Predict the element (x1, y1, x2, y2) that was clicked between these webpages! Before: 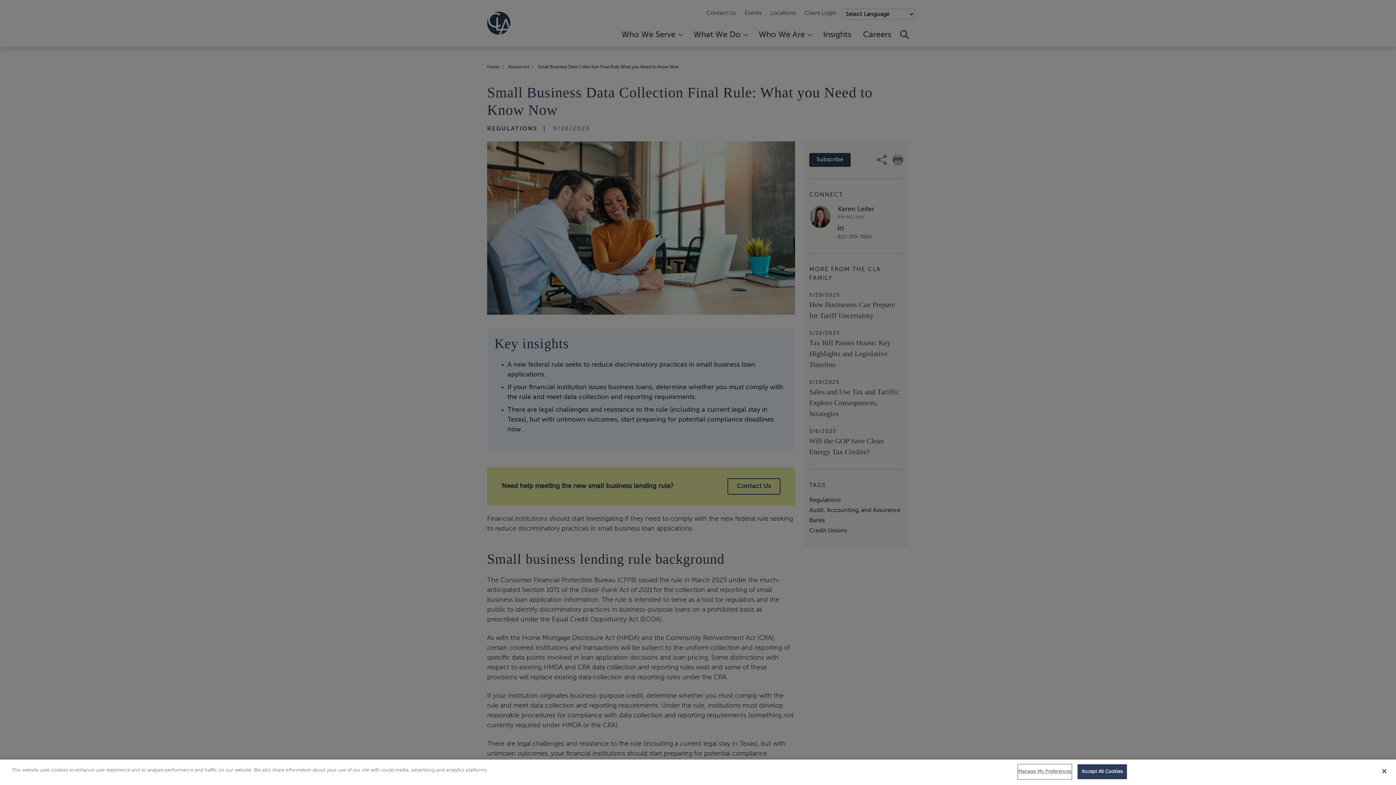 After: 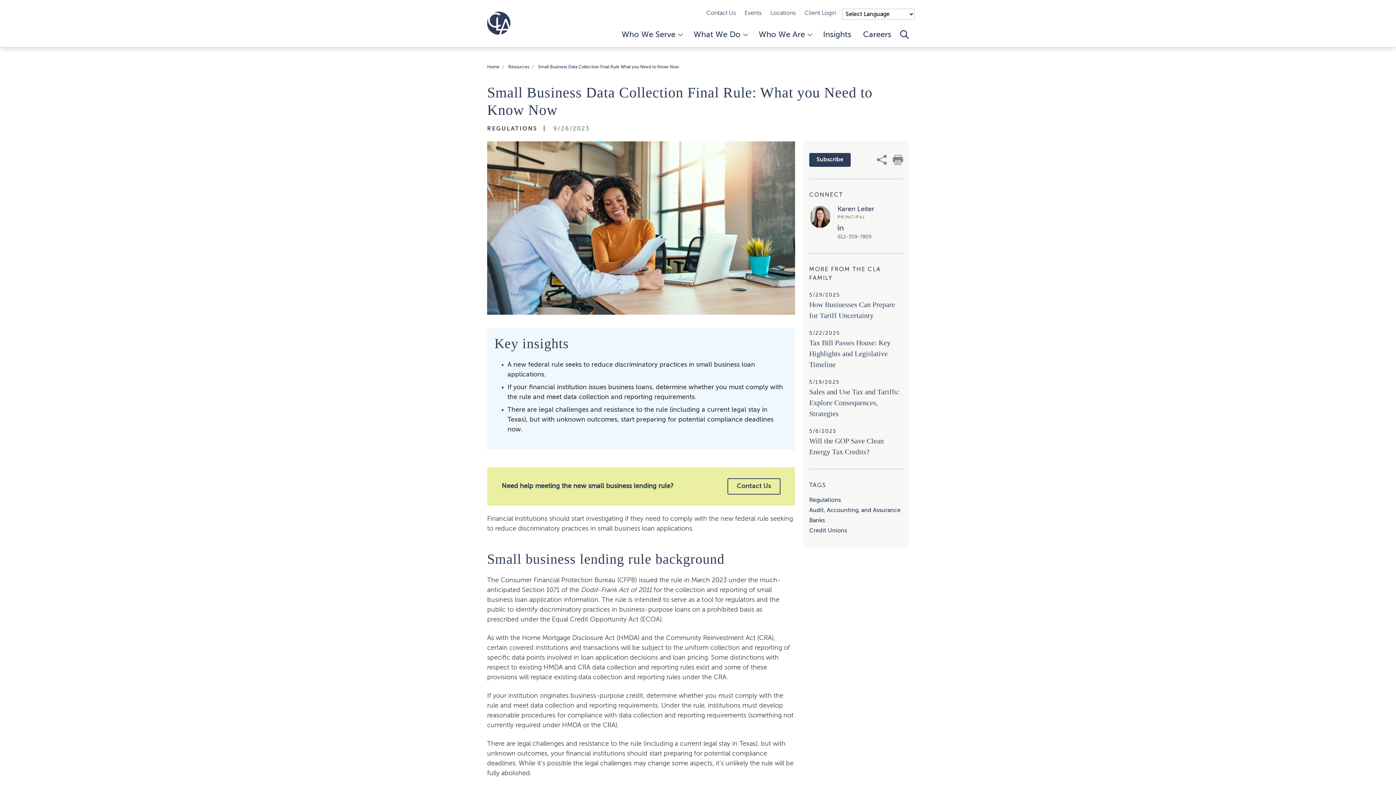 Action: bbox: (1077, 764, 1127, 779) label: Accept All Cookies